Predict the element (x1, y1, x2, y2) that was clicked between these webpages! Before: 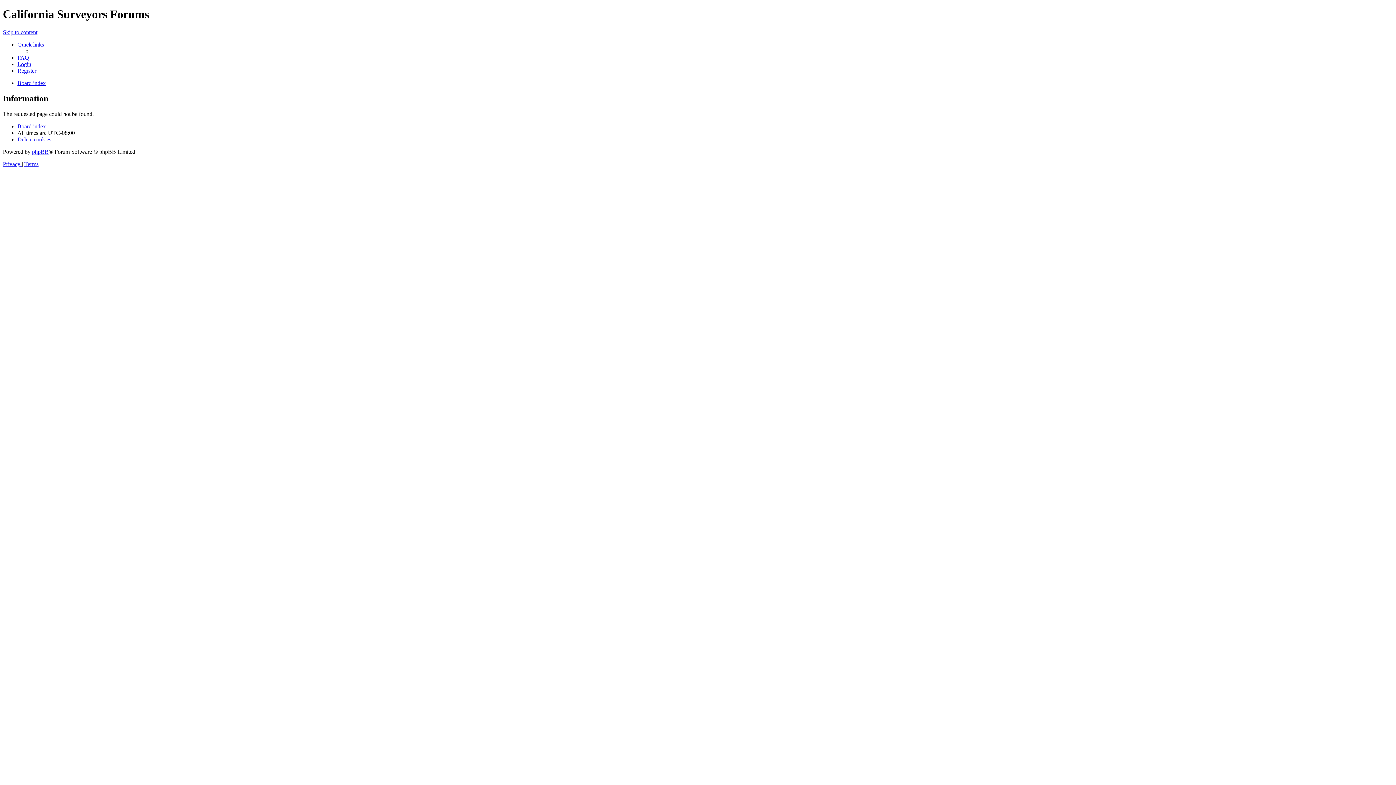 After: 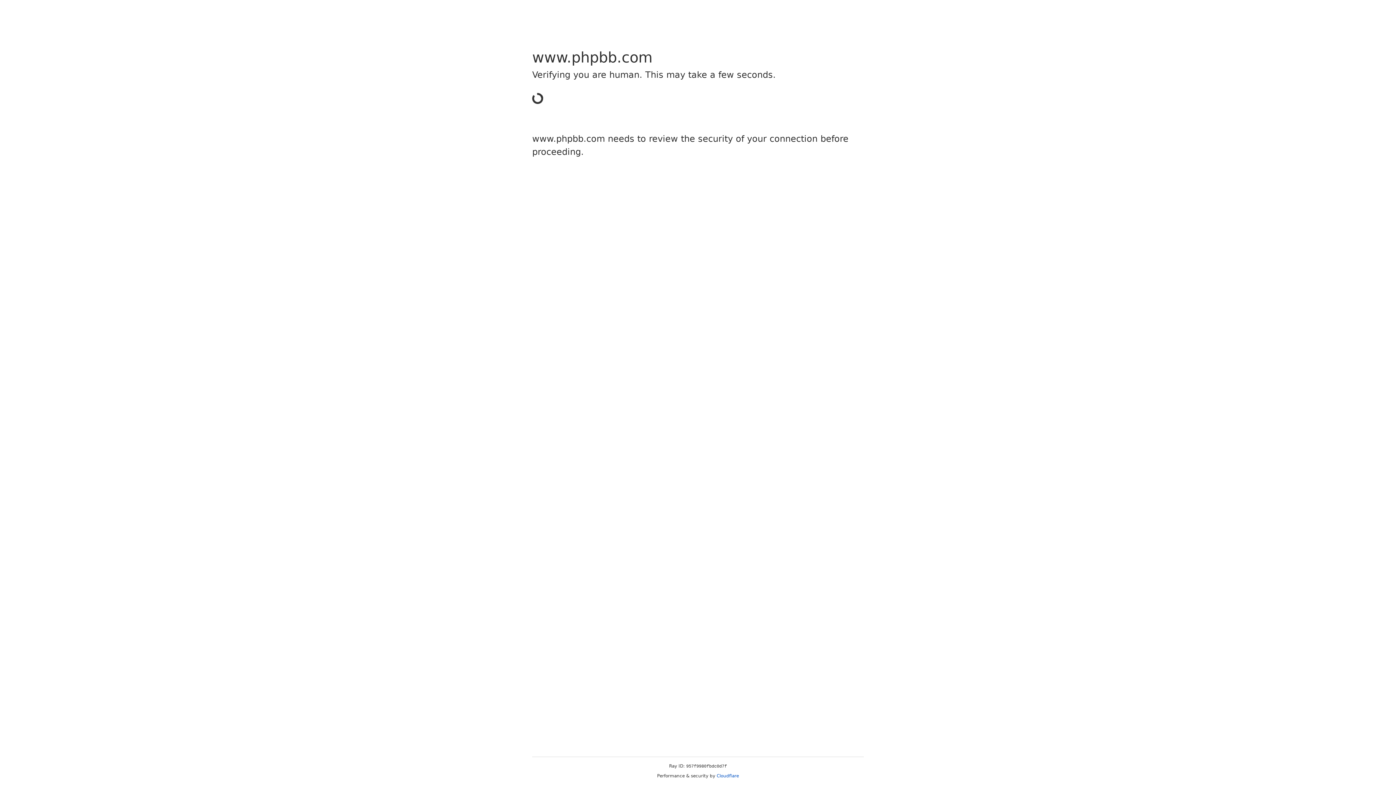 Action: bbox: (32, 148, 48, 154) label: phpBB